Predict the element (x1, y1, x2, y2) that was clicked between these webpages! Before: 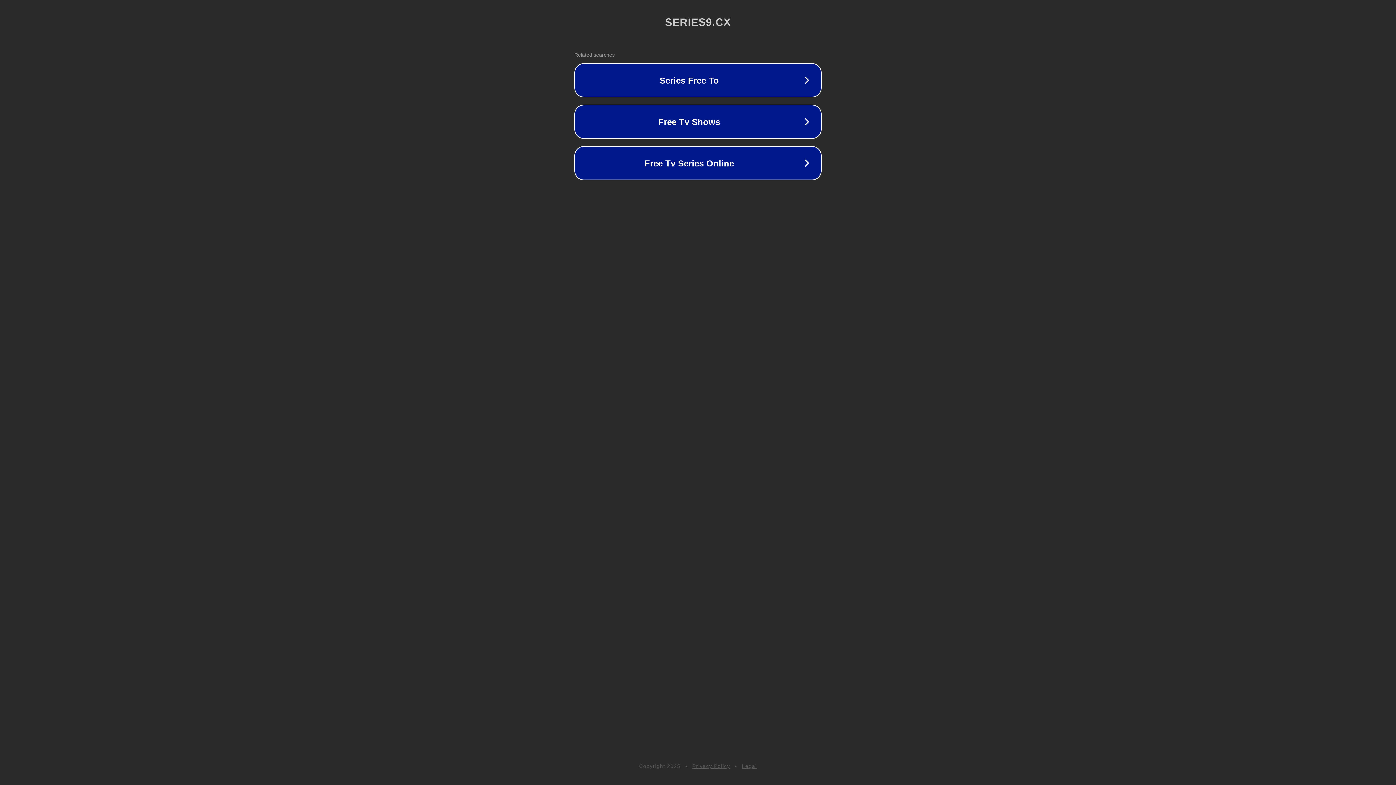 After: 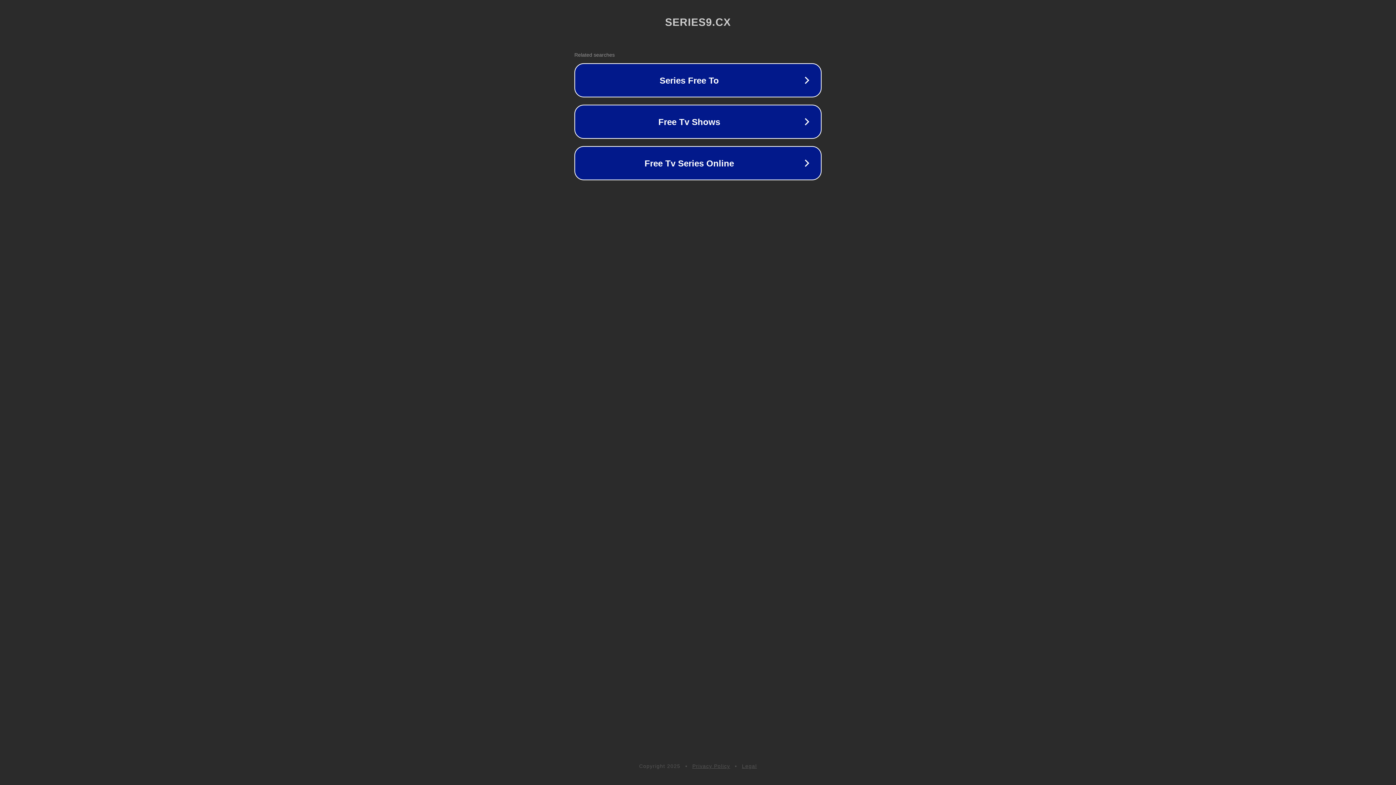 Action: label: Privacy Policy bbox: (692, 763, 730, 769)